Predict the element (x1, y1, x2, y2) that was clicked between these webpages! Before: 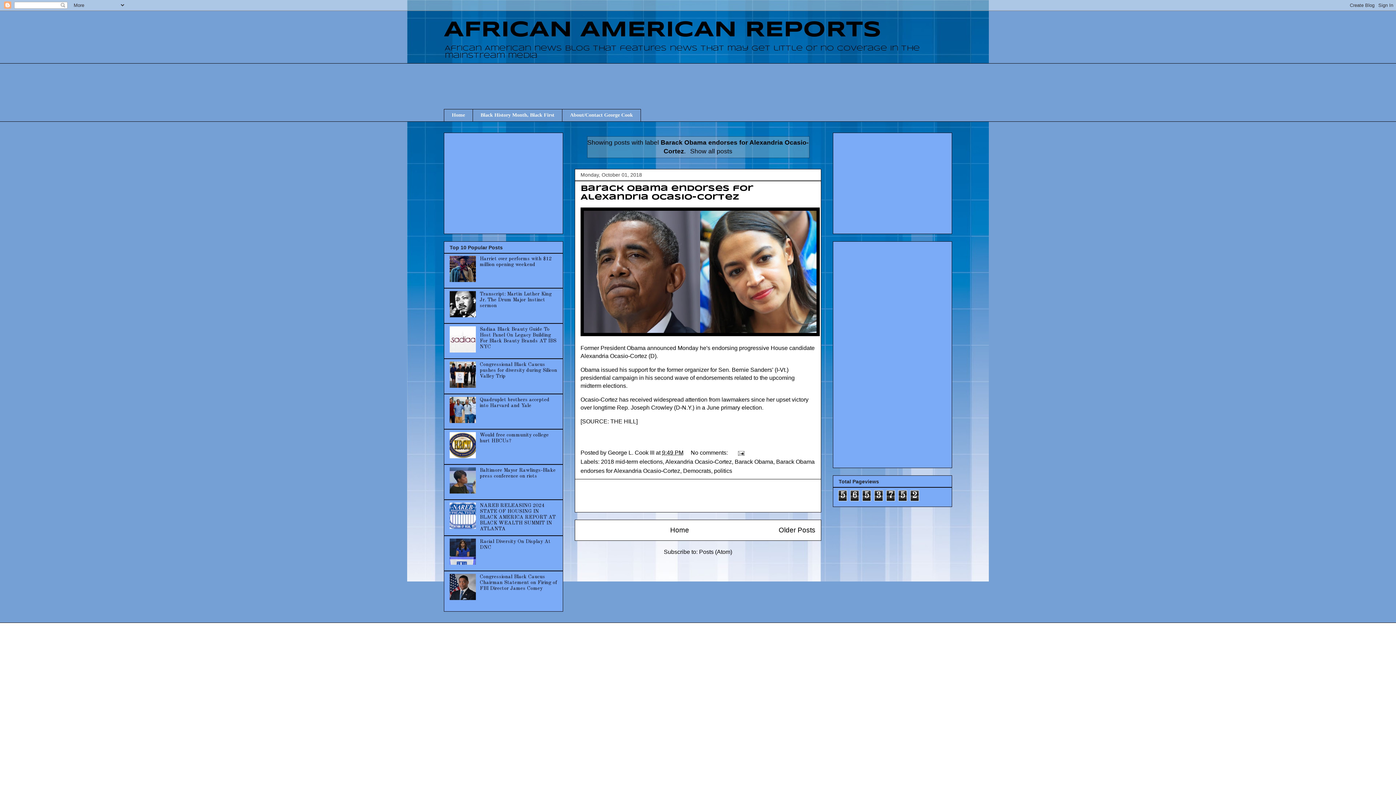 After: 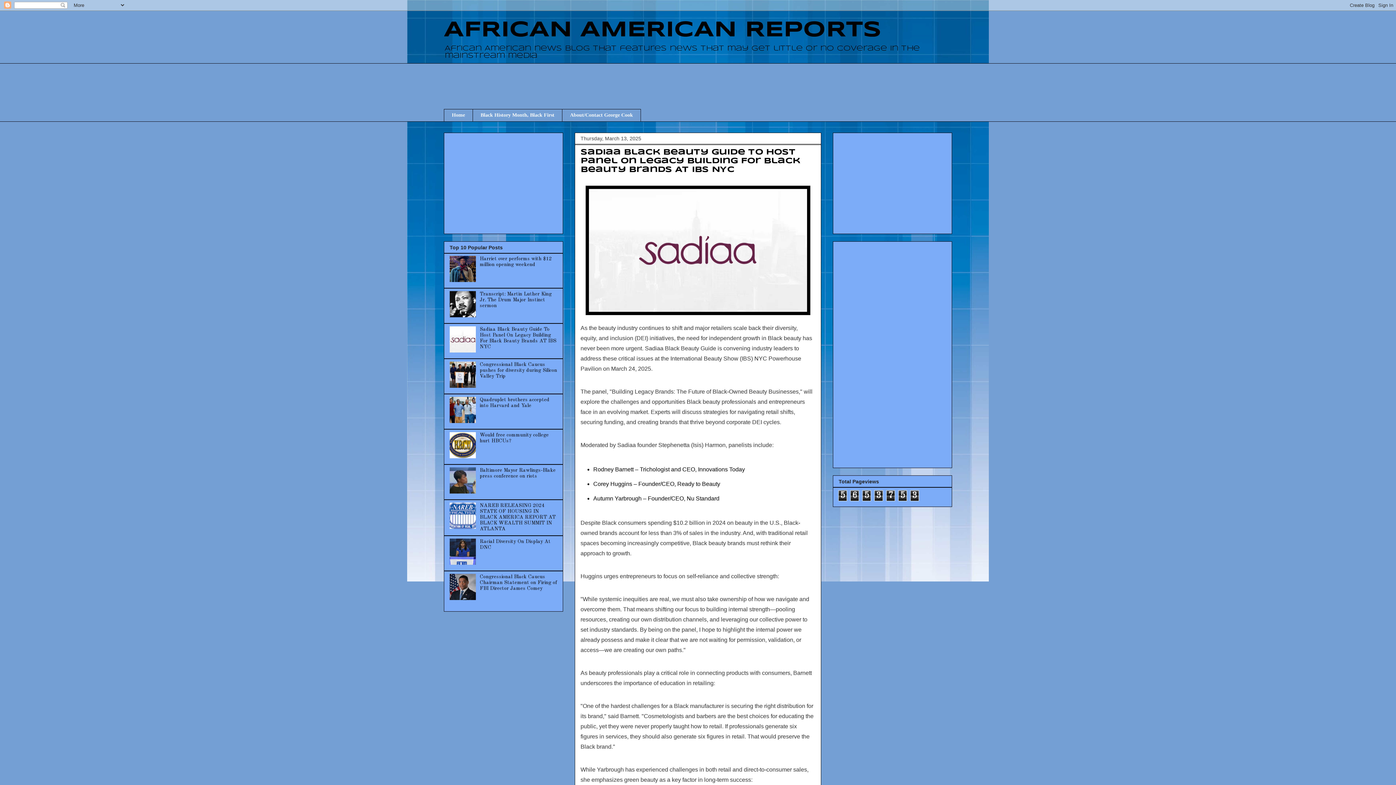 Action: bbox: (479, 326, 556, 349) label: Sadiaa Black Beauty Guide To Host Panel On Legacy Building For Black Beauty Brands AT IBS NYC